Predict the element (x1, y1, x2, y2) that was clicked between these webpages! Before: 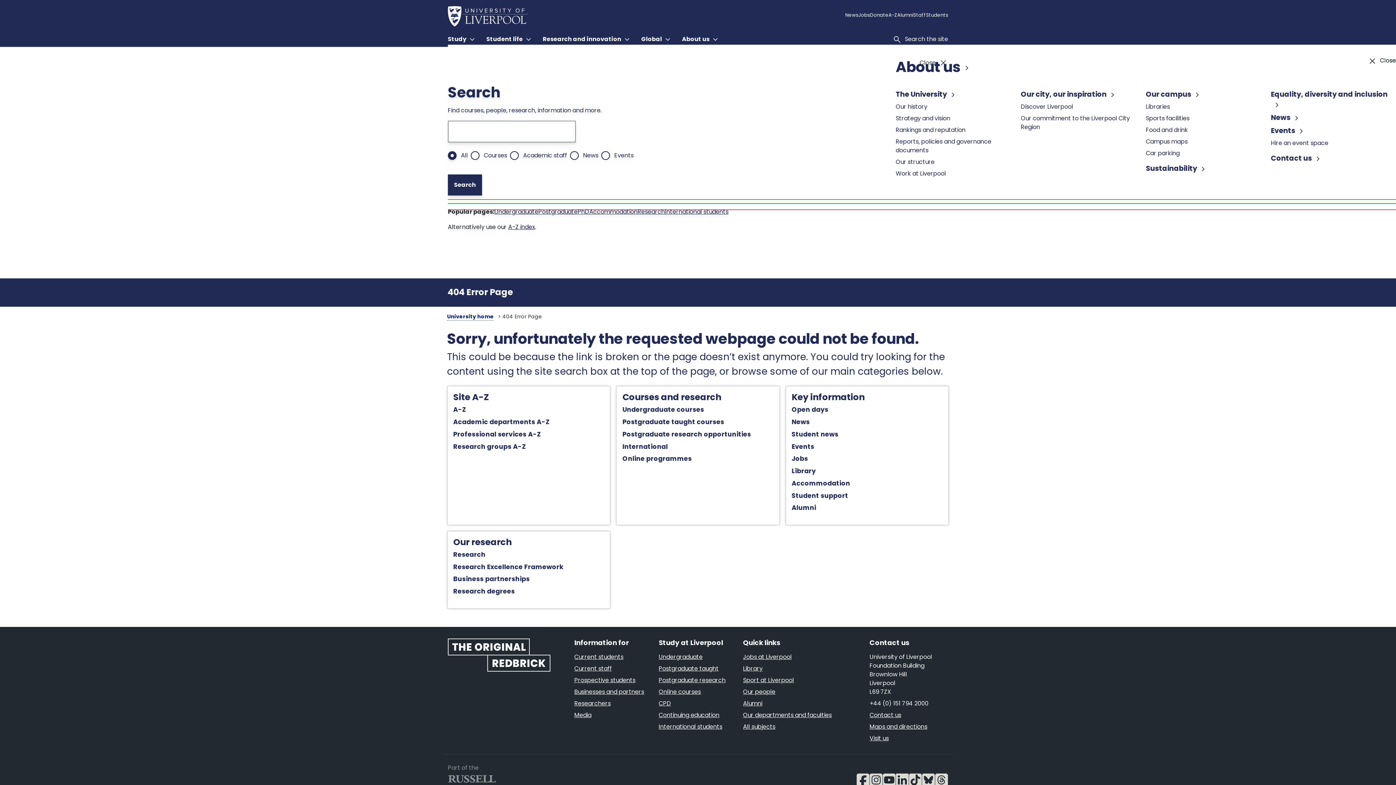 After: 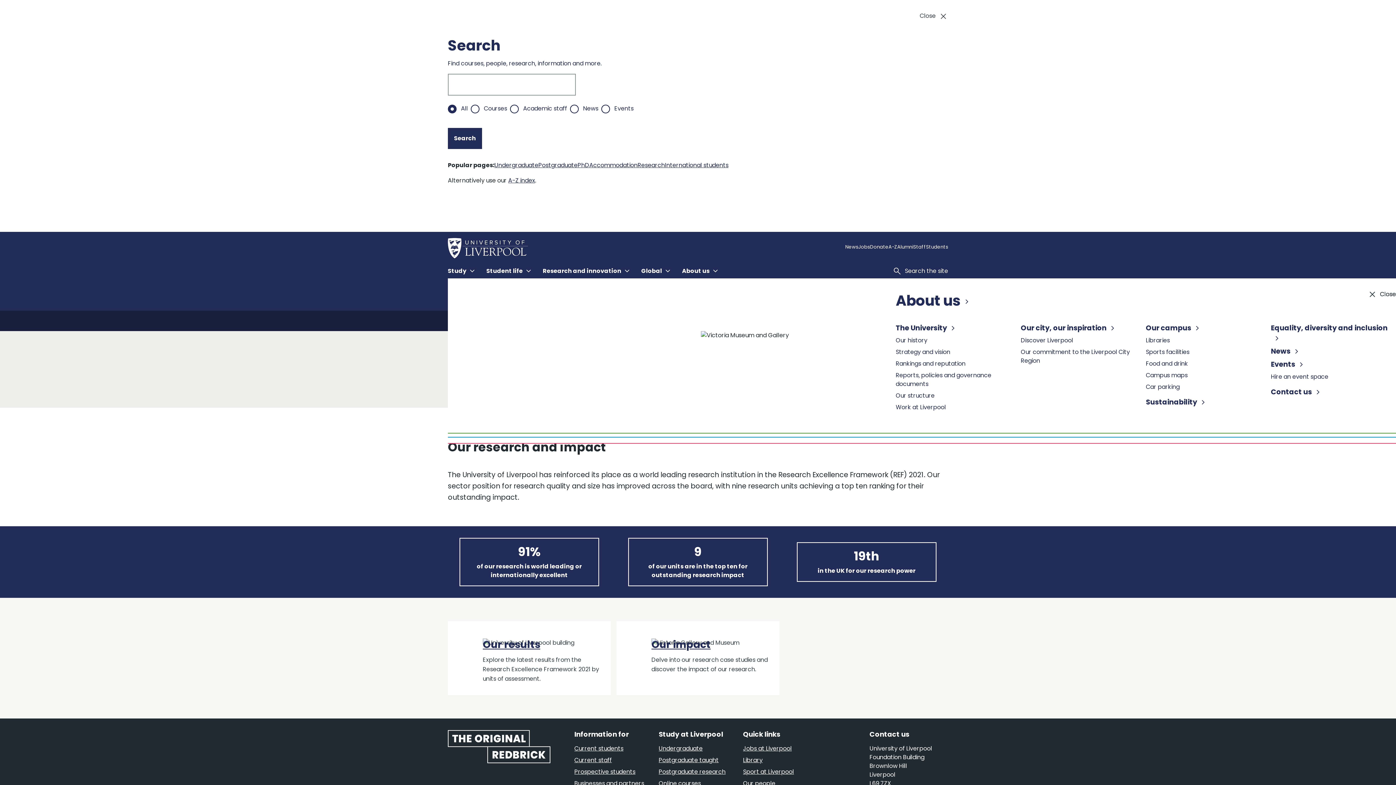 Action: label: Research Excellence Framework bbox: (453, 567, 546, 573)